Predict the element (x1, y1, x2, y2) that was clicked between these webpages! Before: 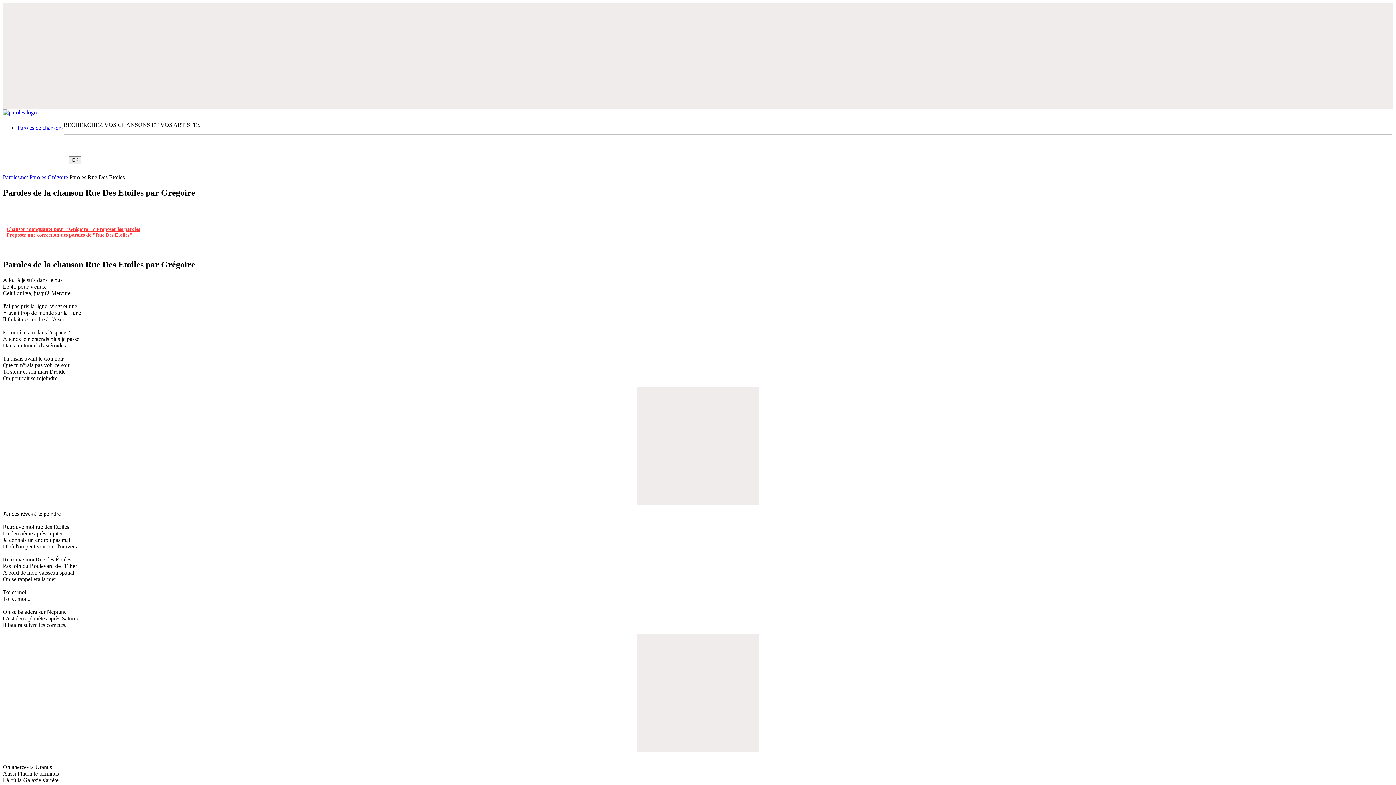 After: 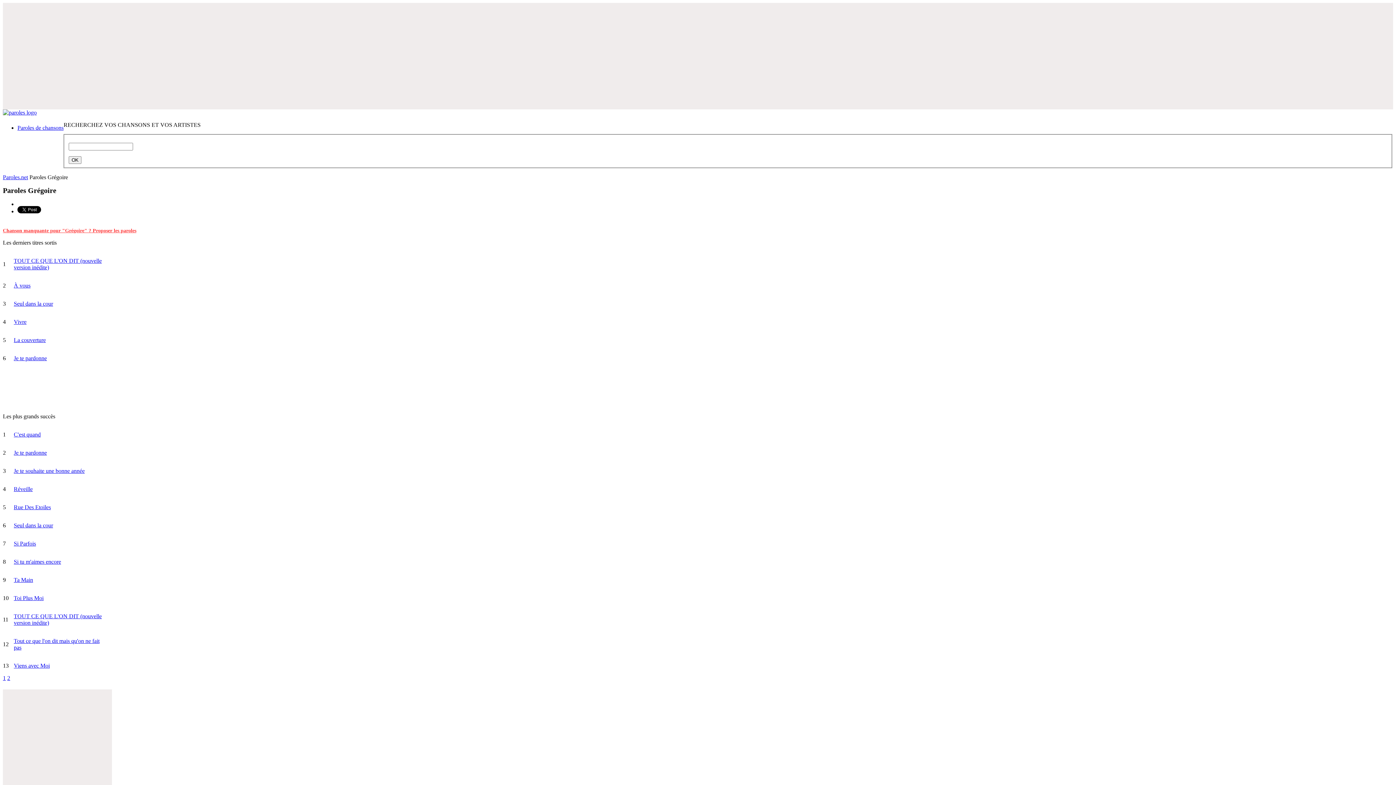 Action: bbox: (29, 174, 68, 180) label: Paroles Grégoire